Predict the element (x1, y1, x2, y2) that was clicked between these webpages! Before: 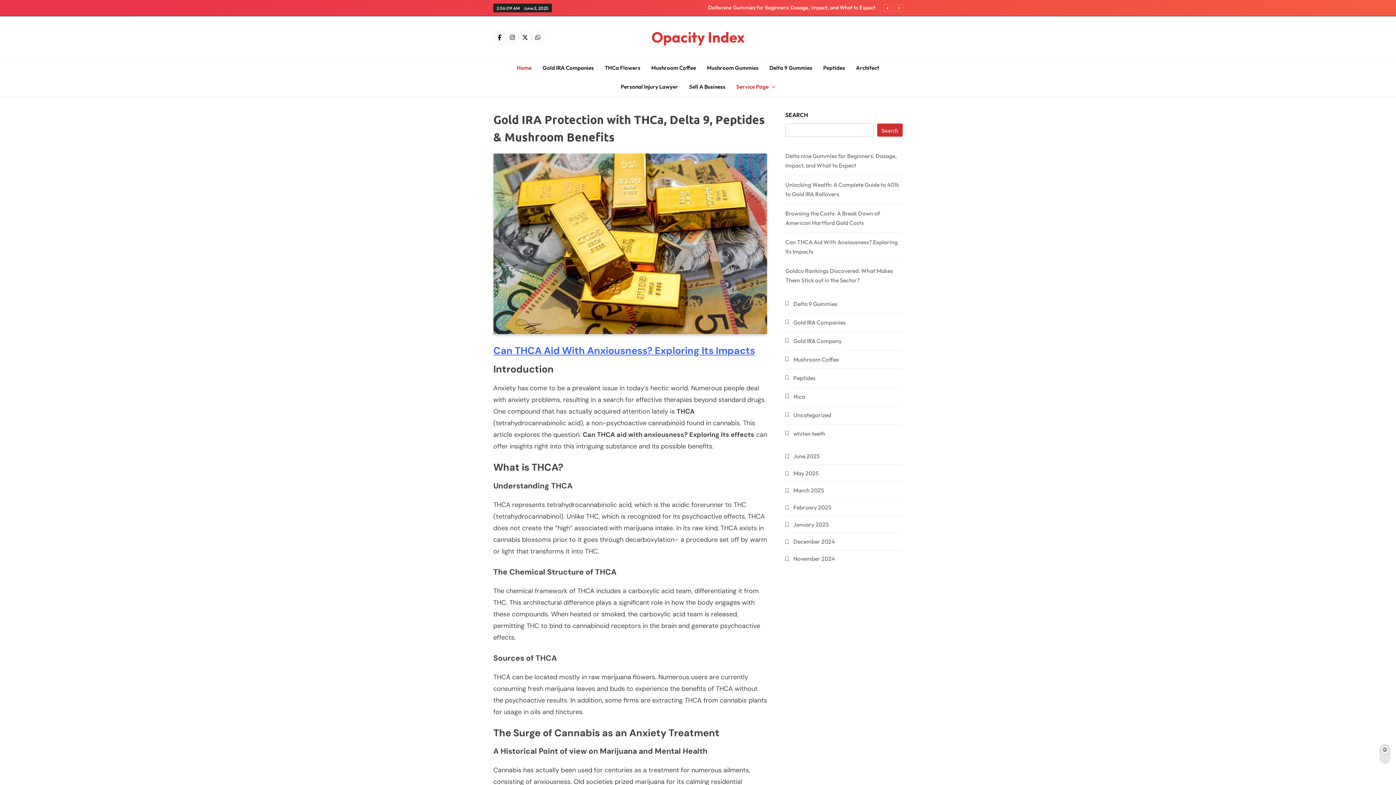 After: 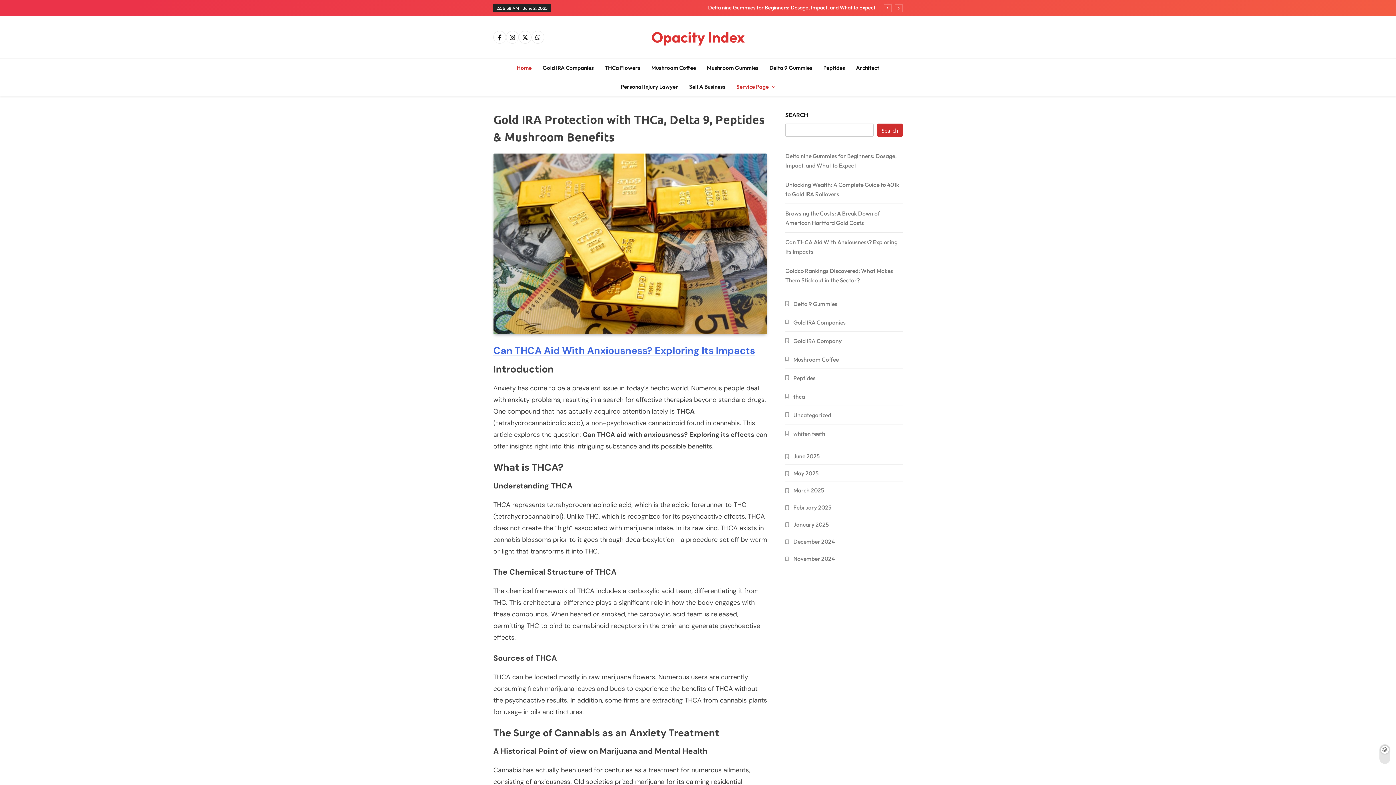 Action: bbox: (511, 58, 537, 77) label: Home